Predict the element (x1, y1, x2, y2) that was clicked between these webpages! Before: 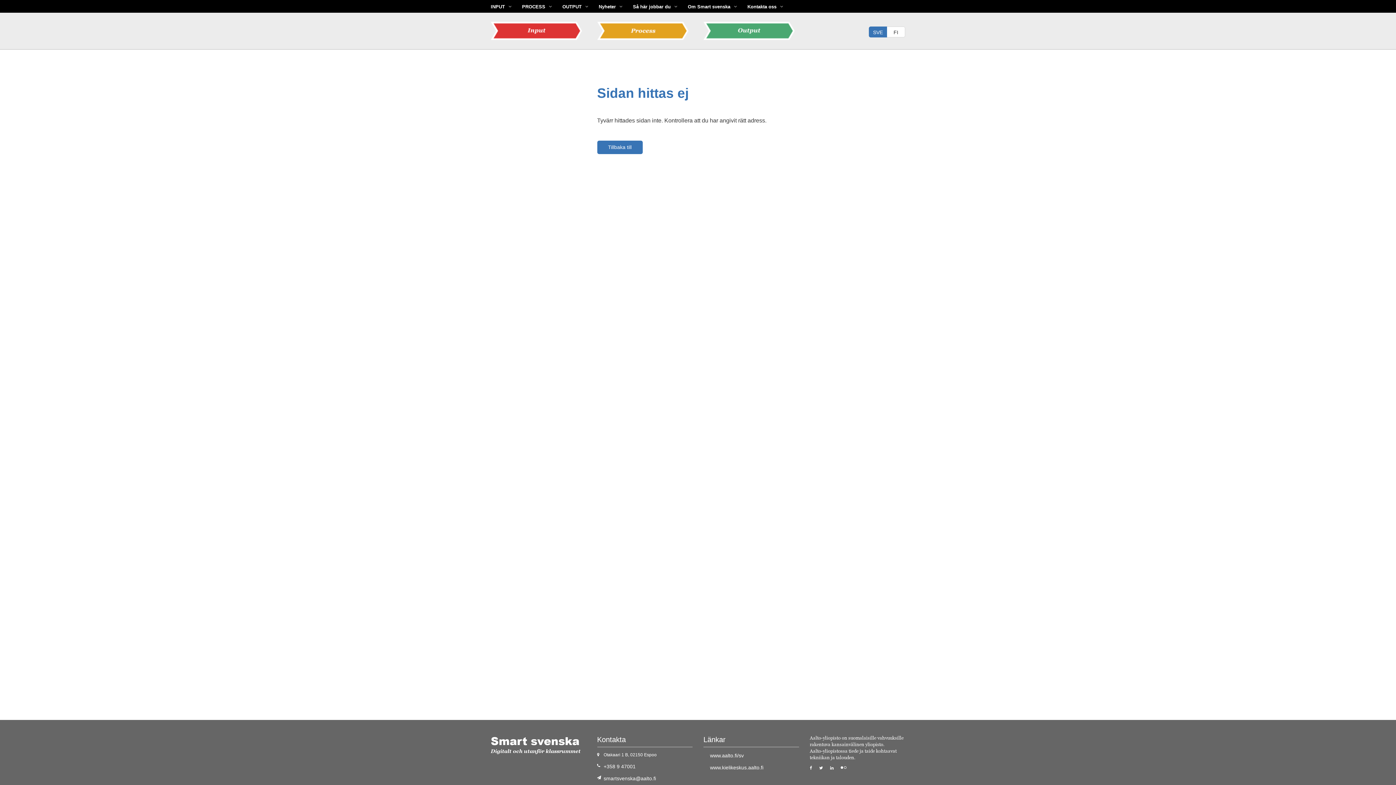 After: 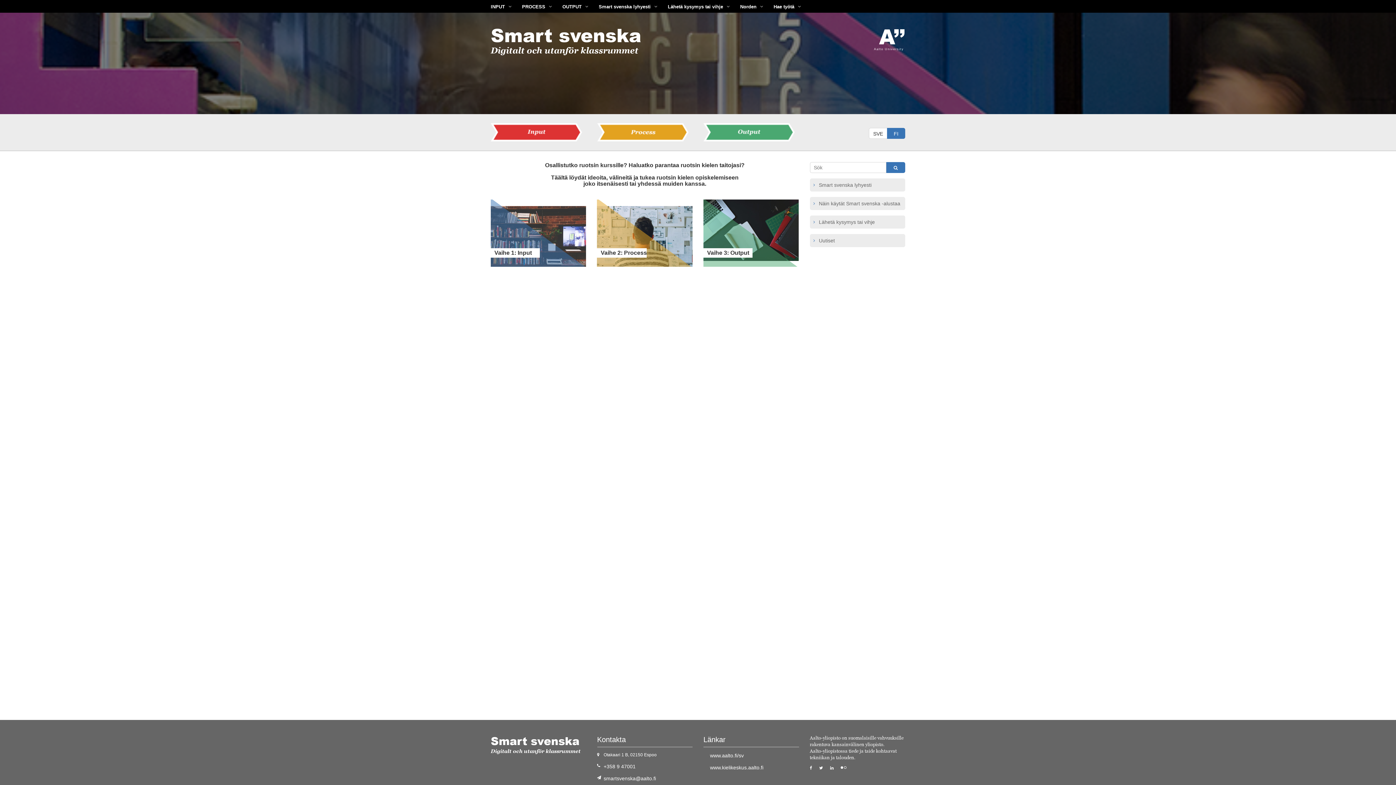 Action: bbox: (887, 26, 905, 37) label: FI